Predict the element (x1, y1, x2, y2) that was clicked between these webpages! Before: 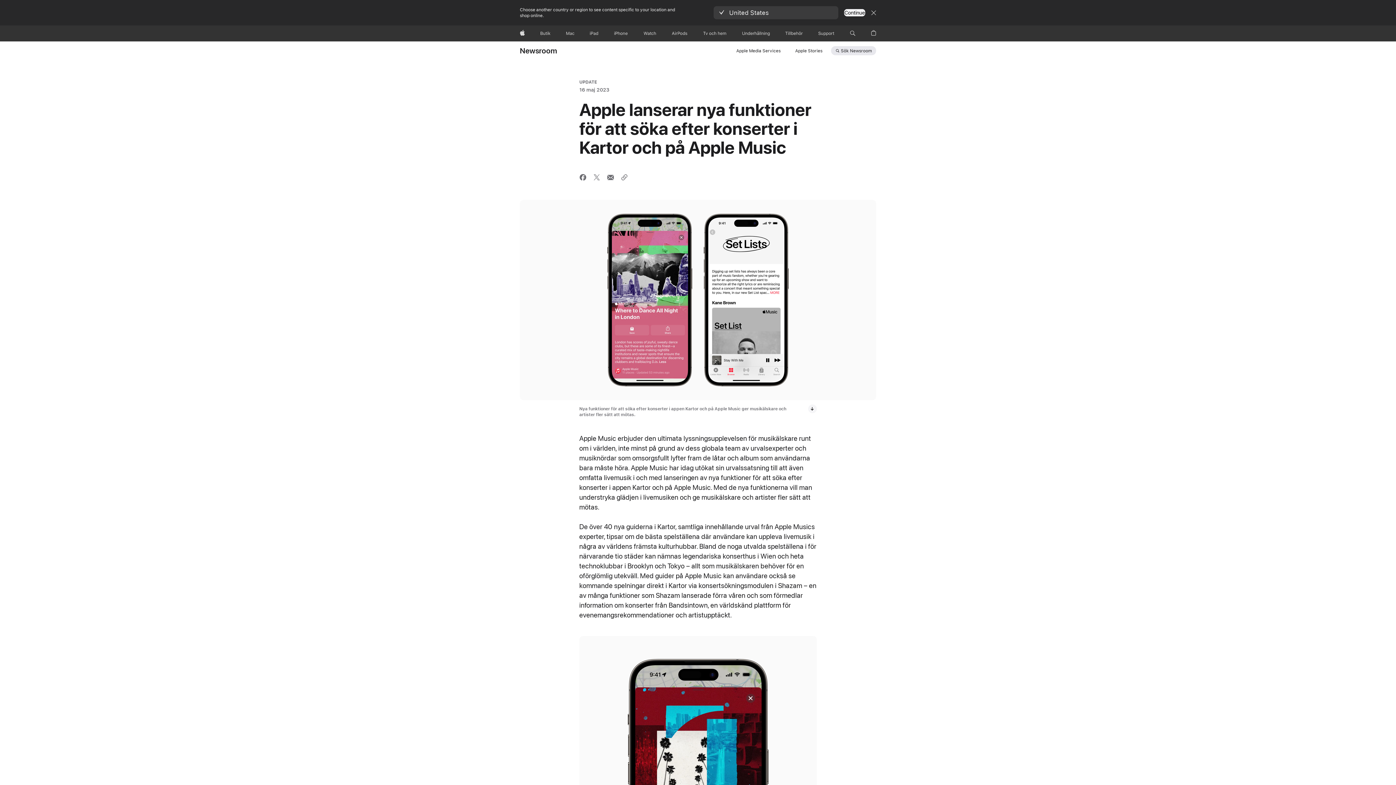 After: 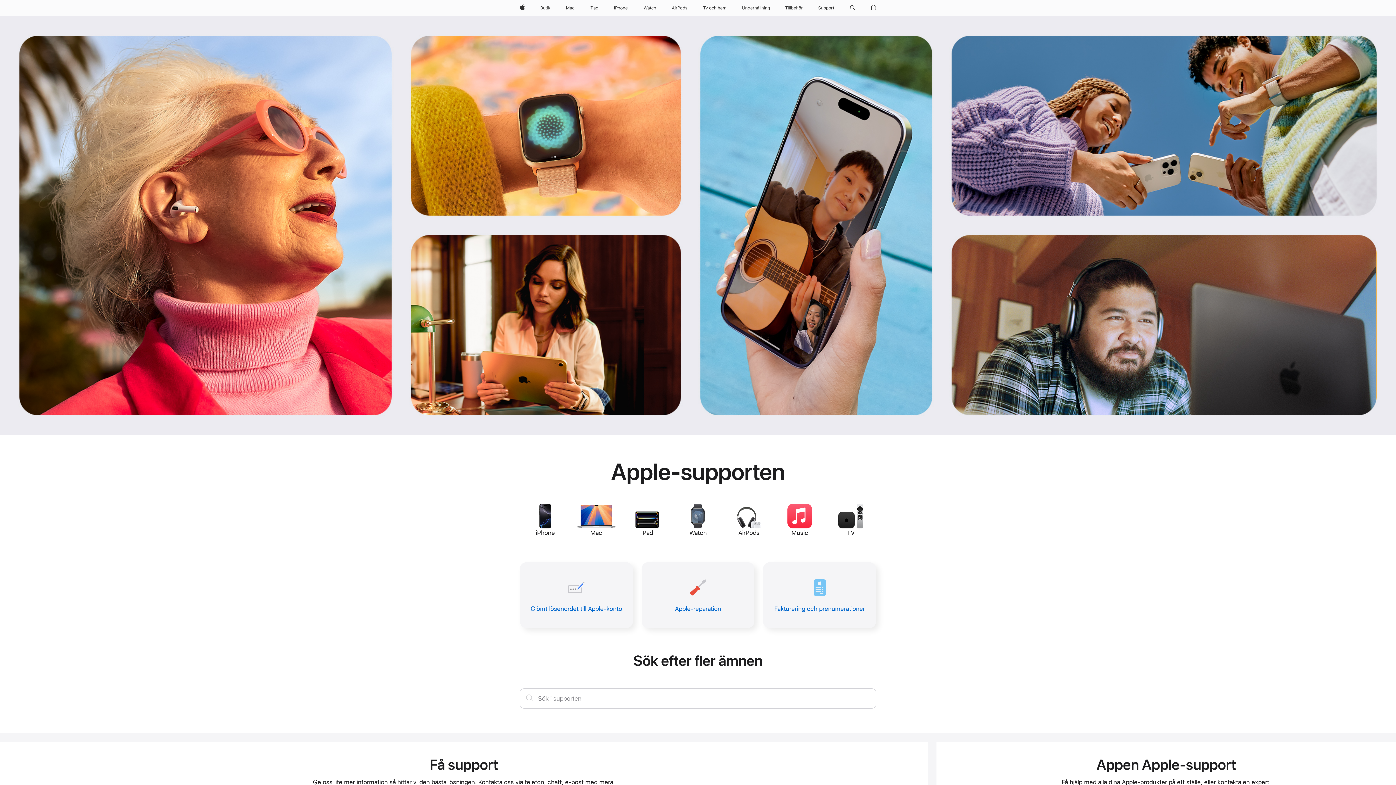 Action: label: Support bbox: (815, 25, 837, 41)